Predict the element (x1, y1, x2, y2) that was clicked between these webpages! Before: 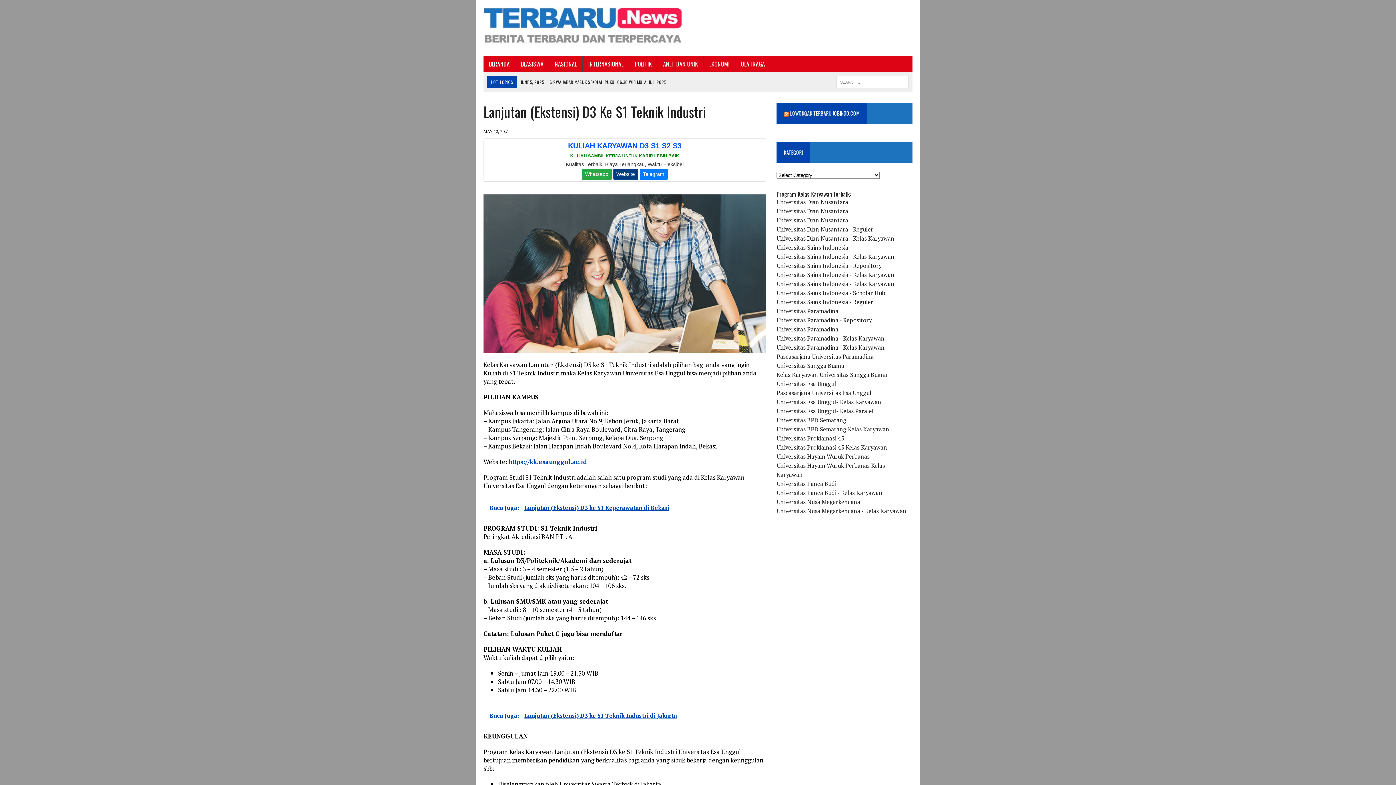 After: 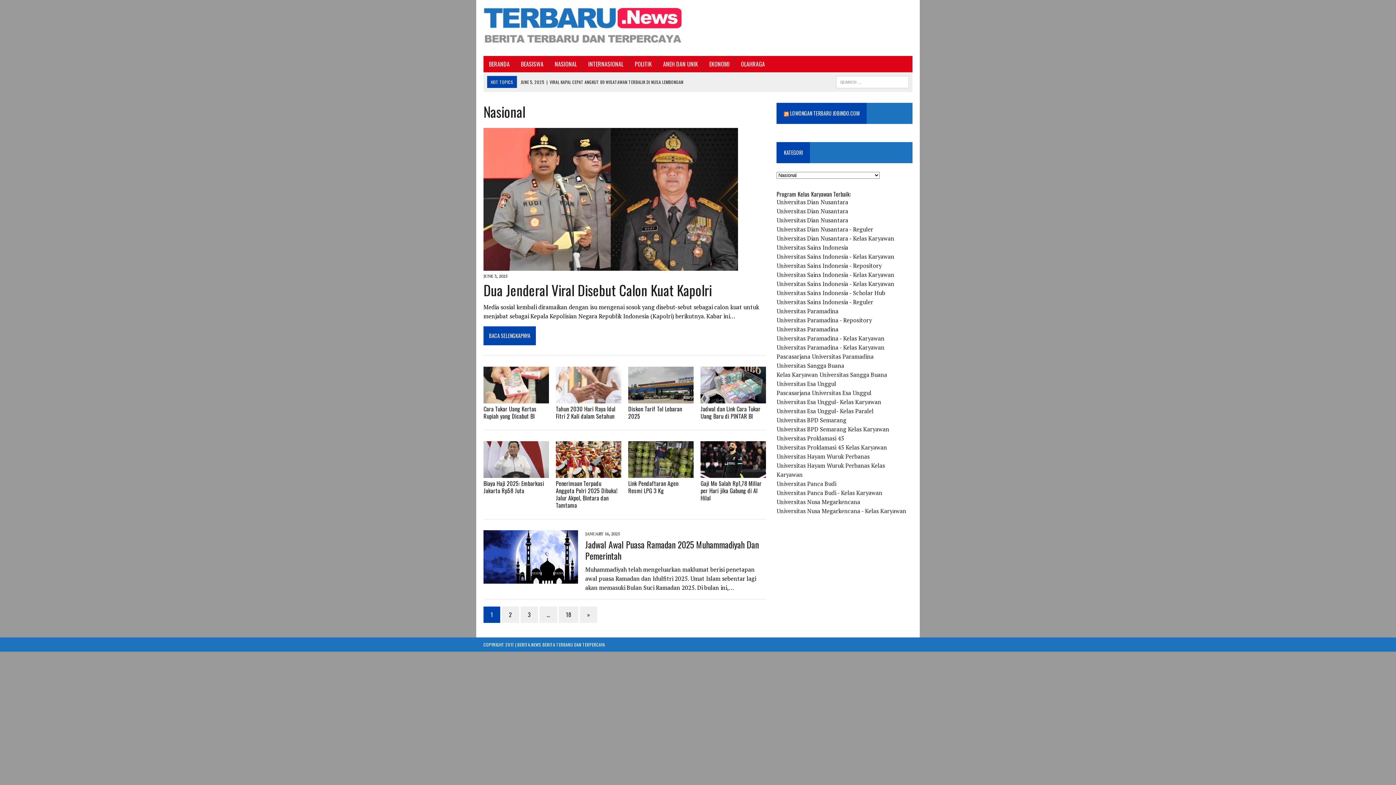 Action: label: NASIONAL bbox: (549, 56, 582, 72)